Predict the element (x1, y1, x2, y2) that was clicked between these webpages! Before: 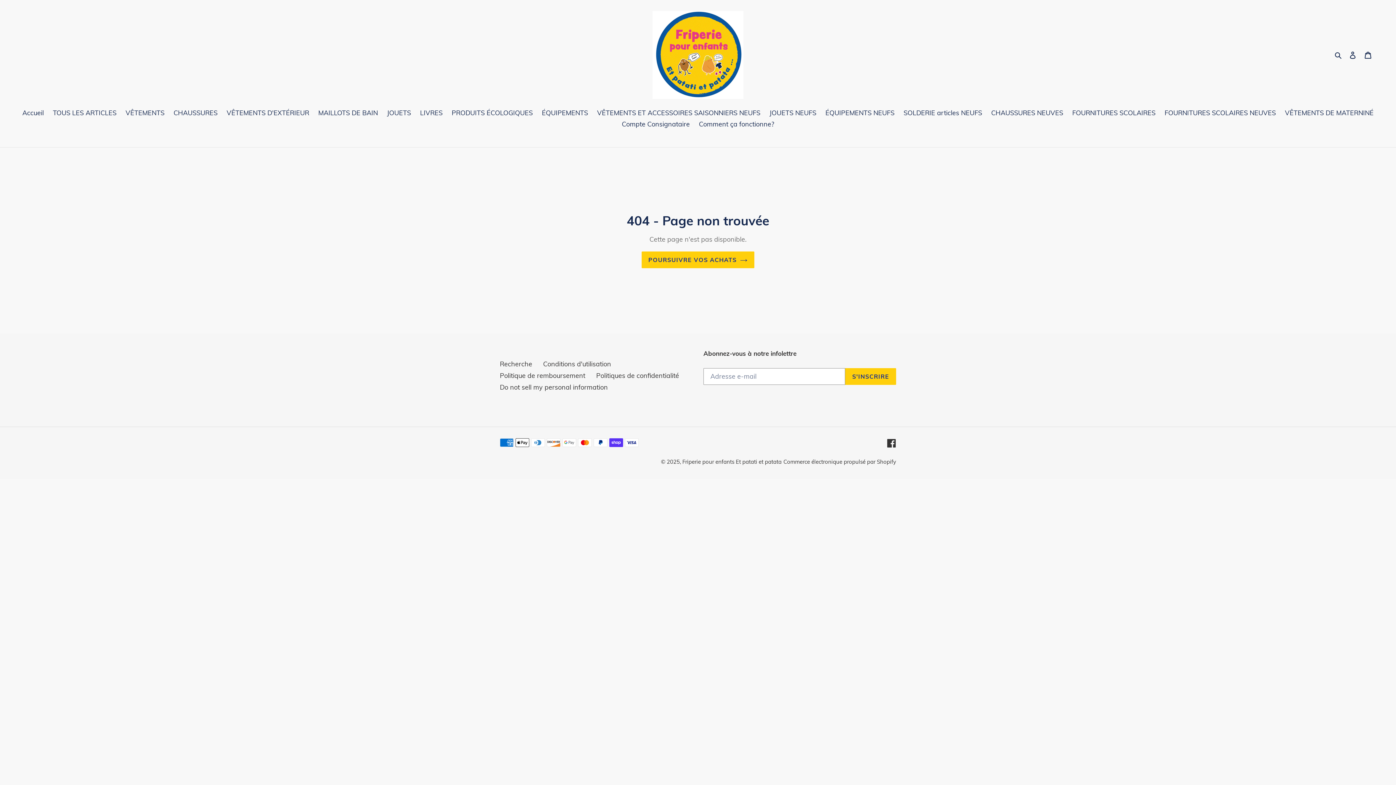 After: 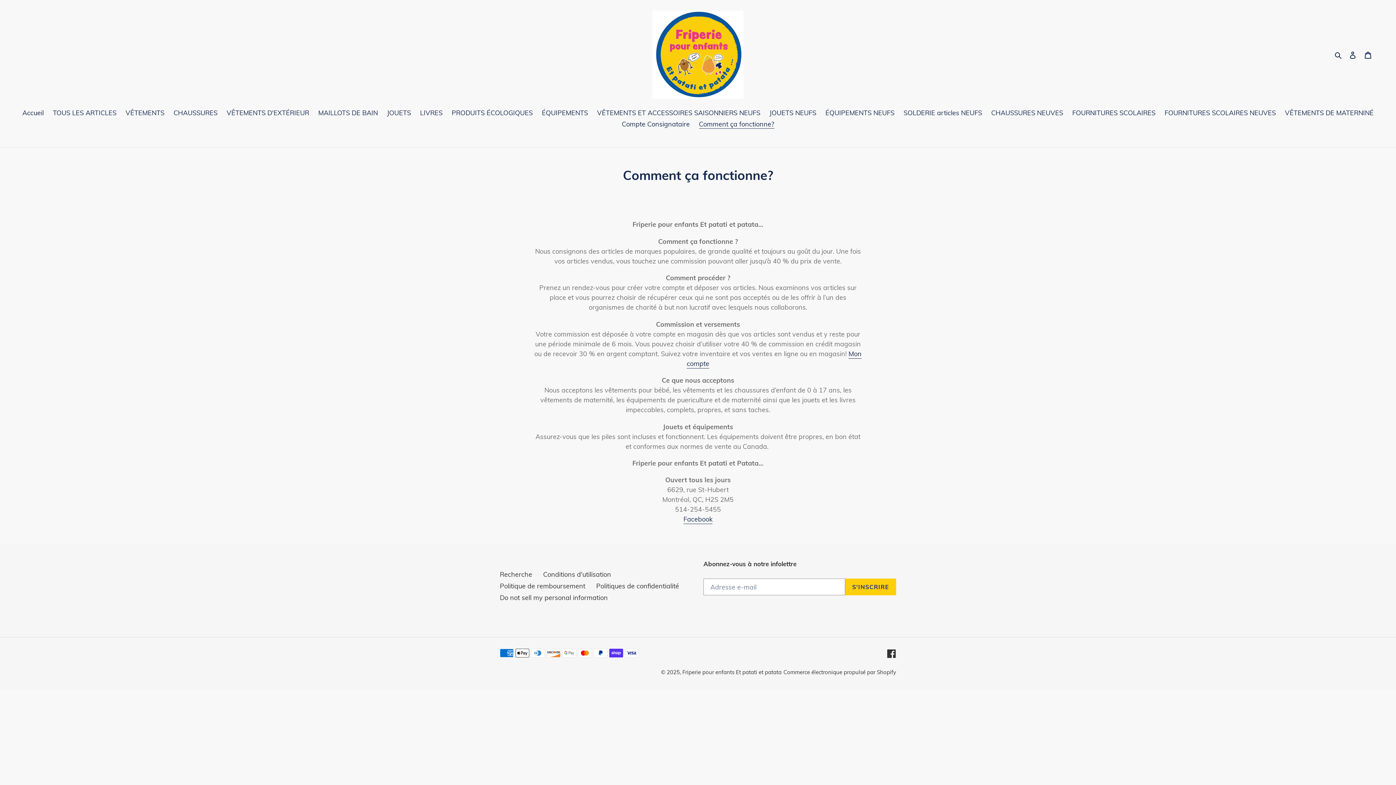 Action: bbox: (695, 119, 778, 130) label: Comment ça fonctionne?